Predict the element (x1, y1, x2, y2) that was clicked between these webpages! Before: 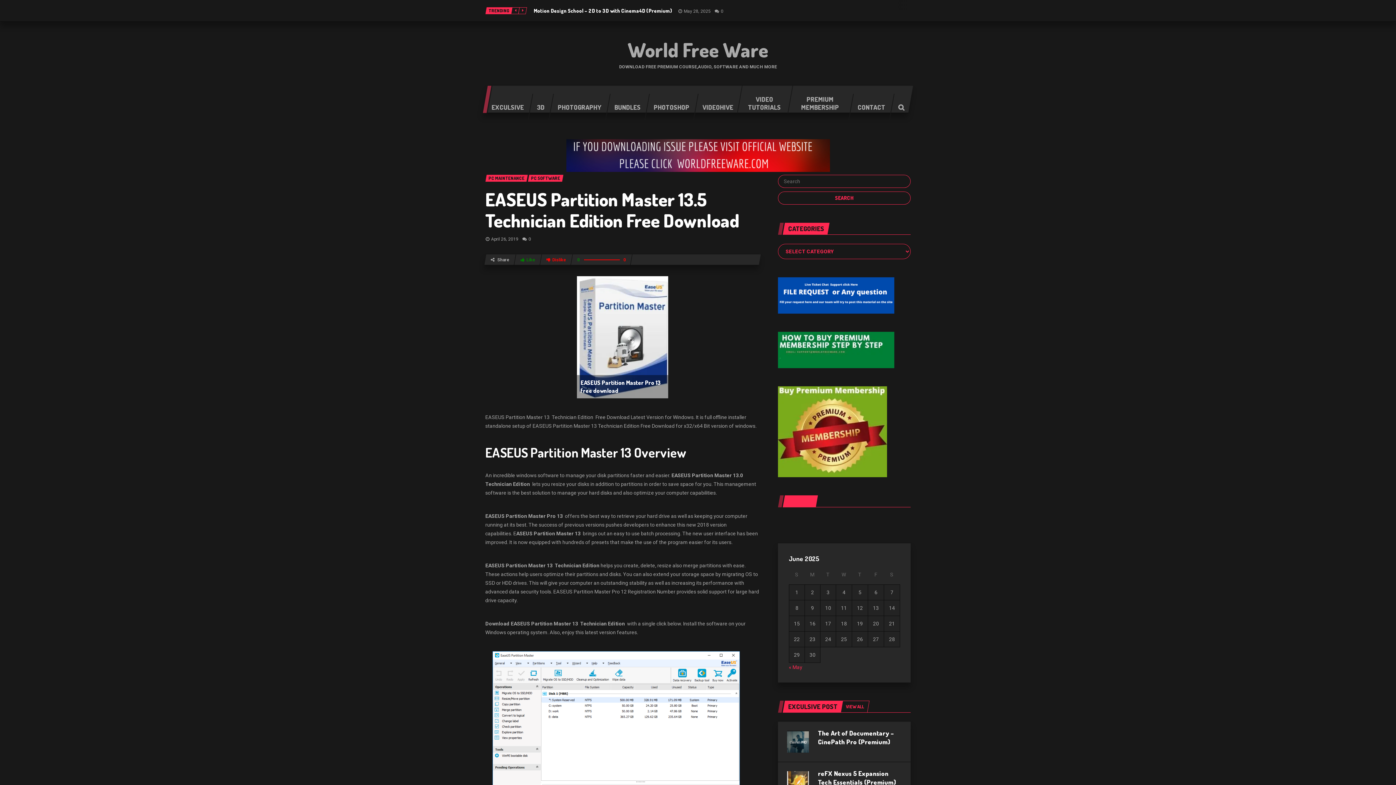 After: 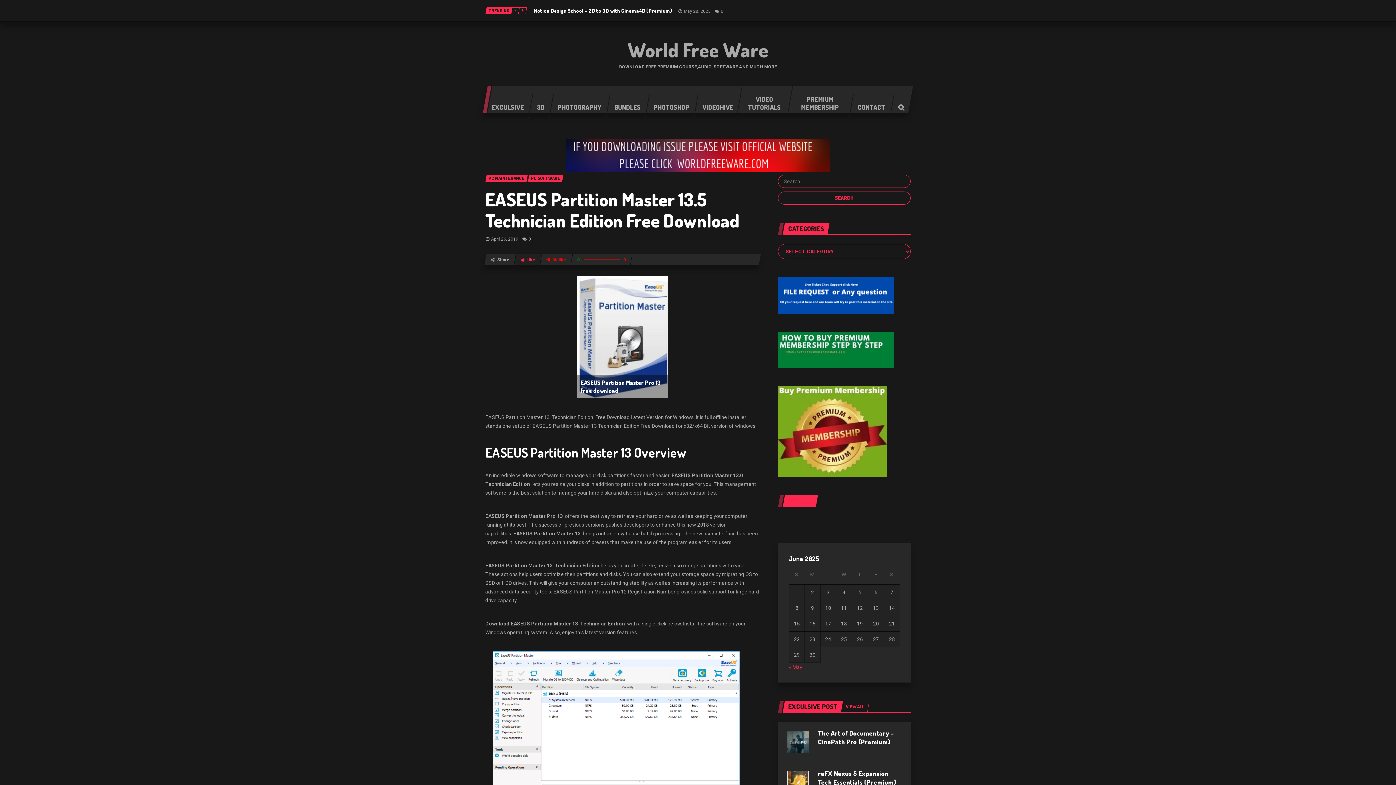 Action: label: Like bbox: (520, 257, 535, 262)